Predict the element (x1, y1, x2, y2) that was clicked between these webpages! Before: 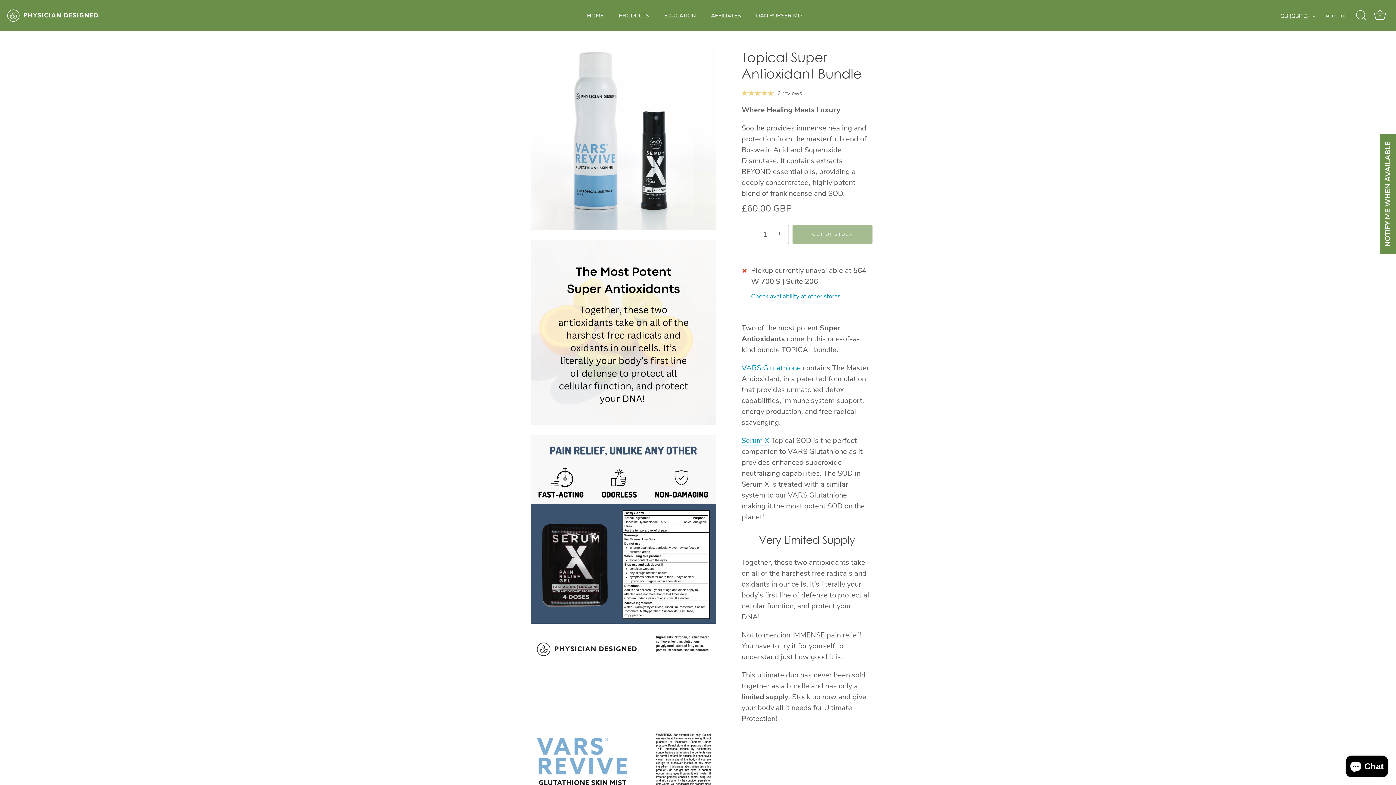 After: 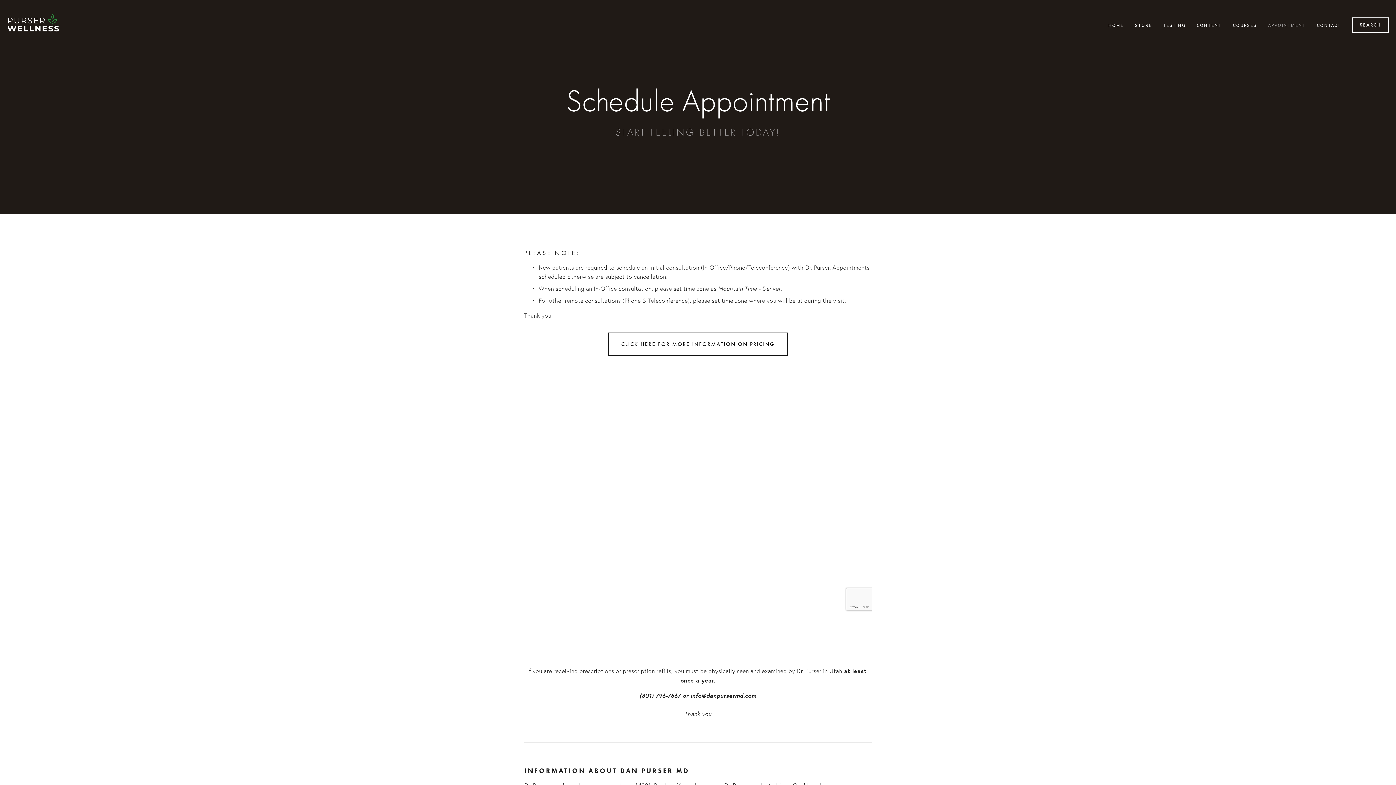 Action: label: DAN PURSER MD bbox: (749, 7, 808, 23)